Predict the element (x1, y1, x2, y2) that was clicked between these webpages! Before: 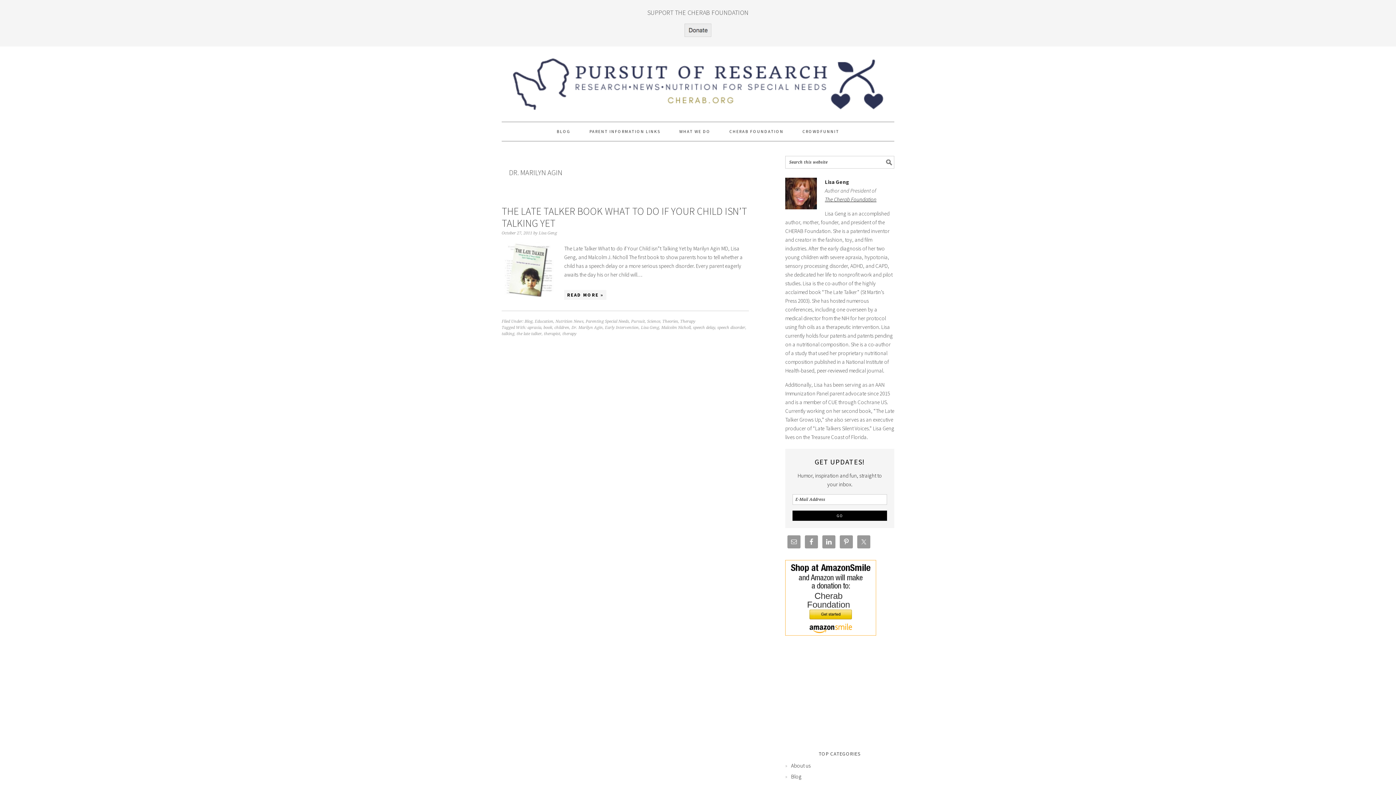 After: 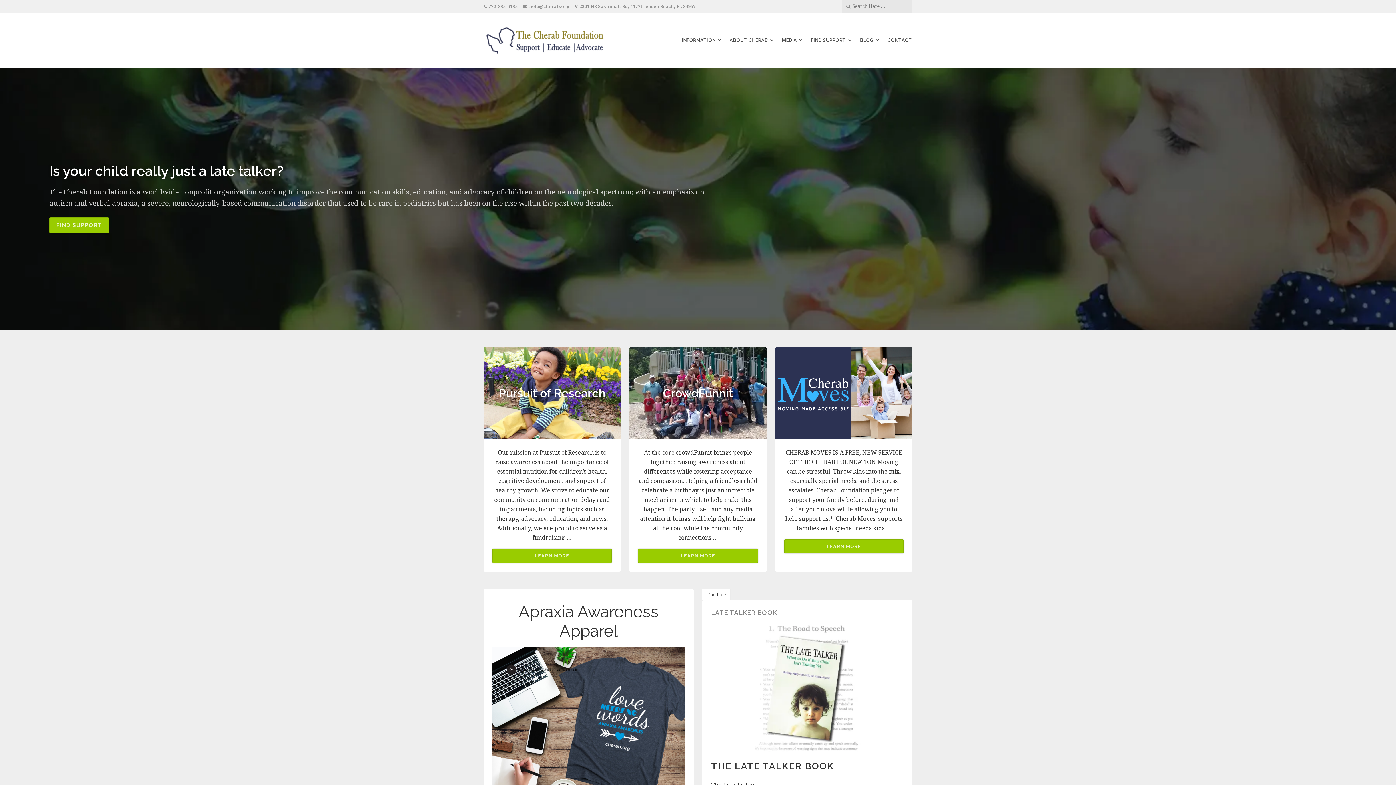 Action: label: CHERAB FOUNDATION bbox: (720, 122, 792, 141)